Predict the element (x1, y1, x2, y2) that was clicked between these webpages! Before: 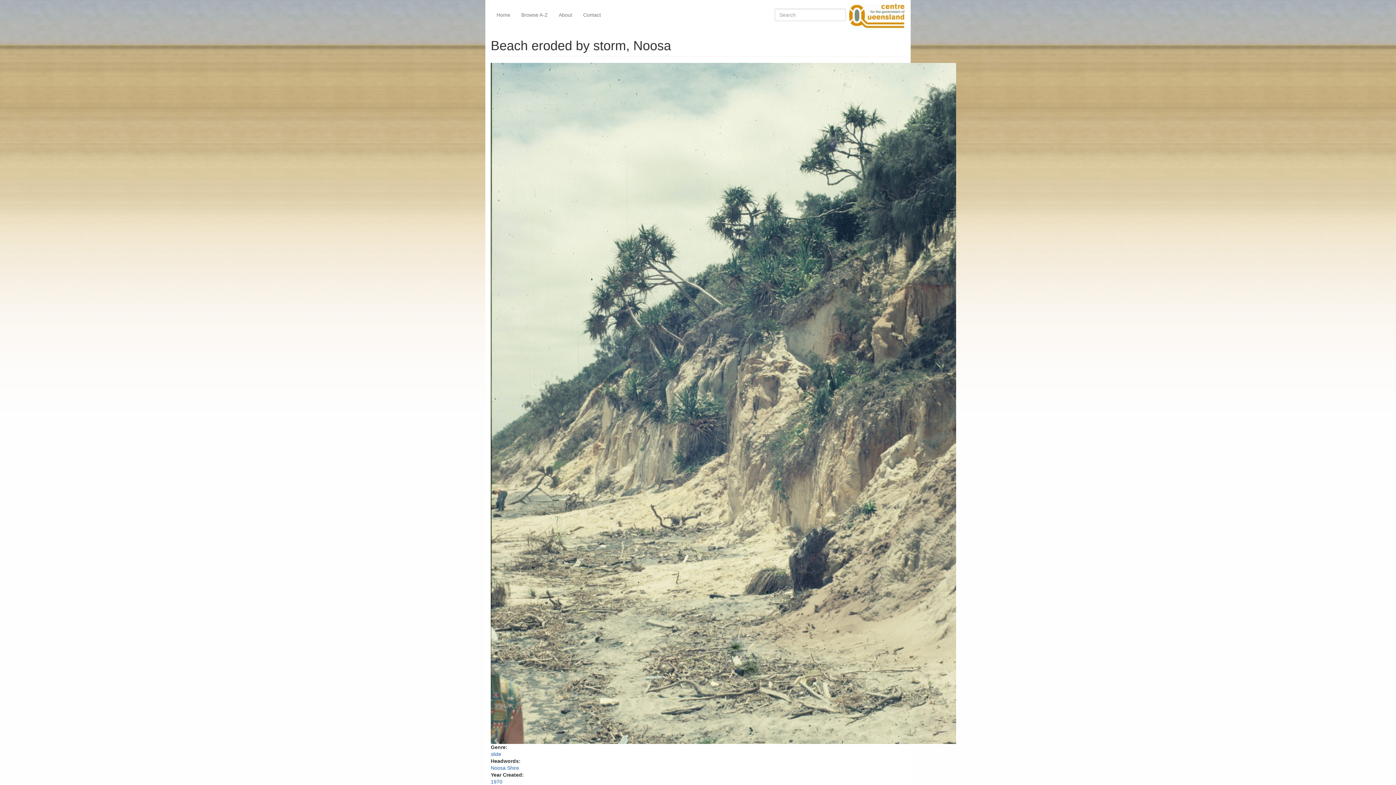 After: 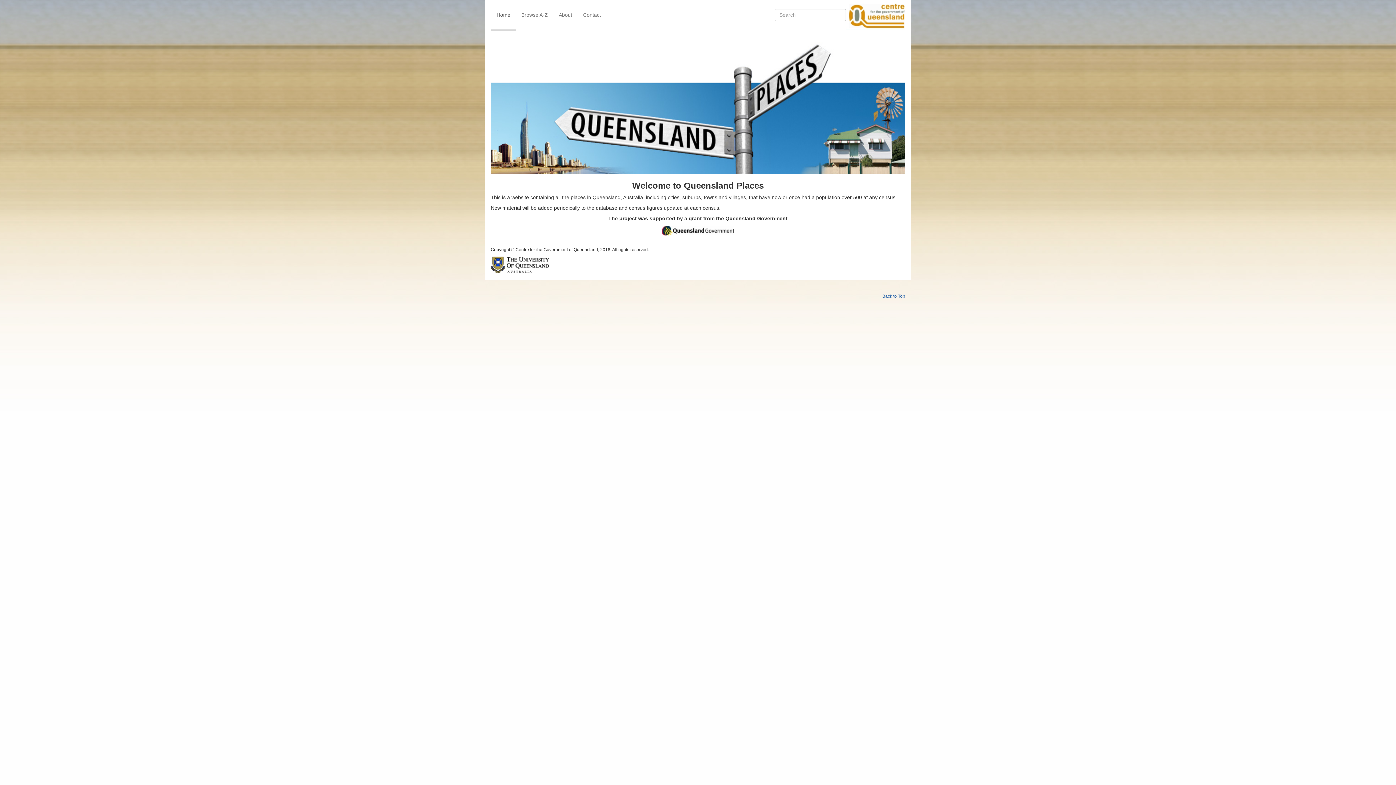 Action: bbox: (846, 0, 905, 29)